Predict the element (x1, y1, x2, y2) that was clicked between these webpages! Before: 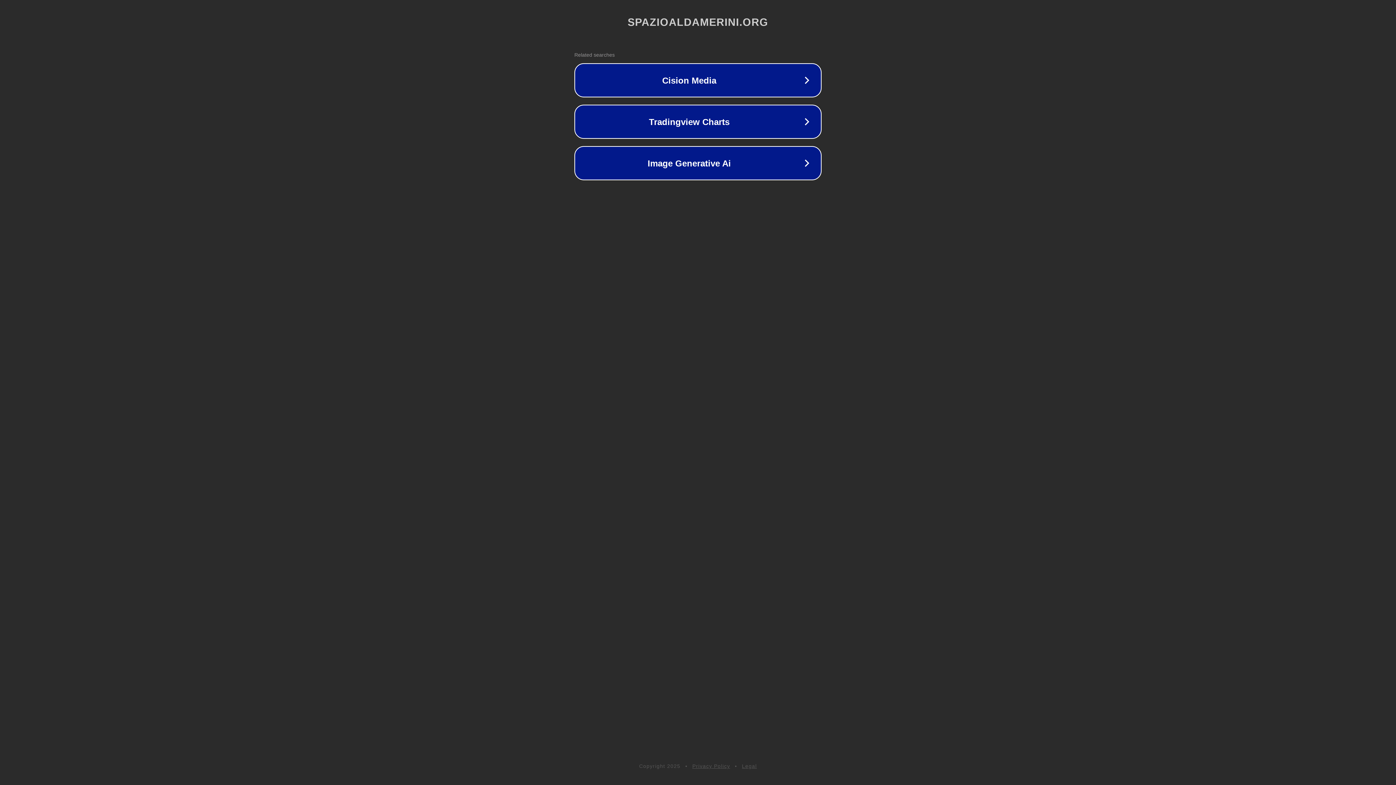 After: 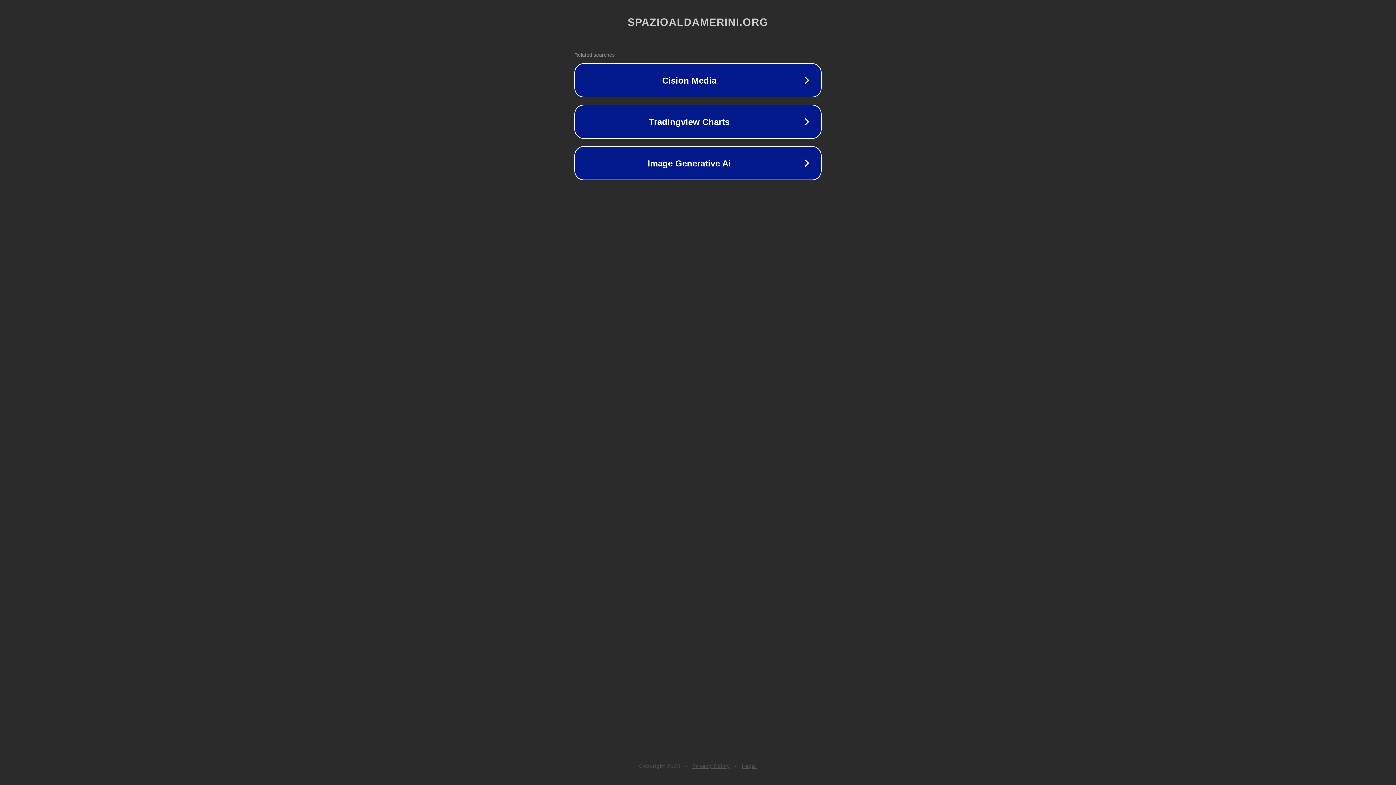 Action: bbox: (692, 763, 730, 769) label: Privacy Policy